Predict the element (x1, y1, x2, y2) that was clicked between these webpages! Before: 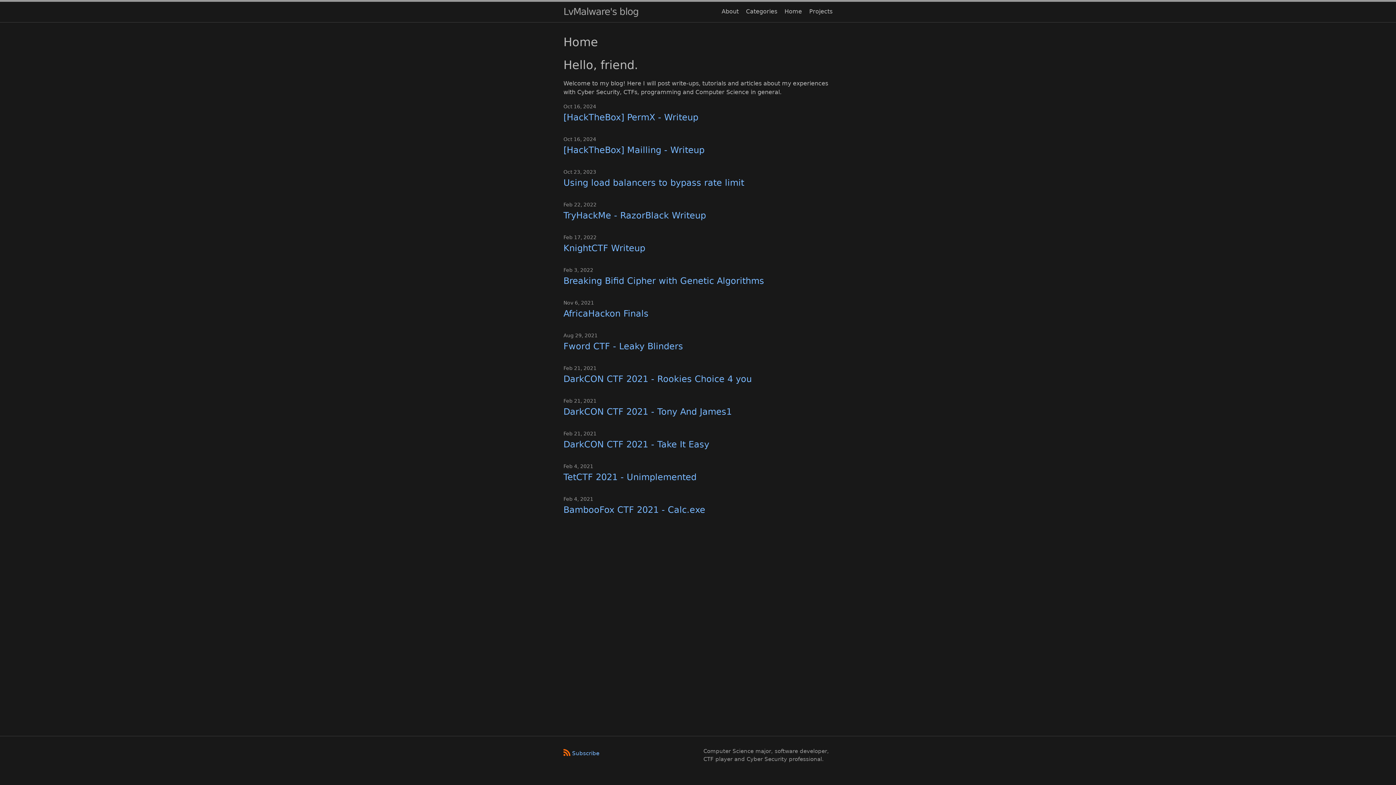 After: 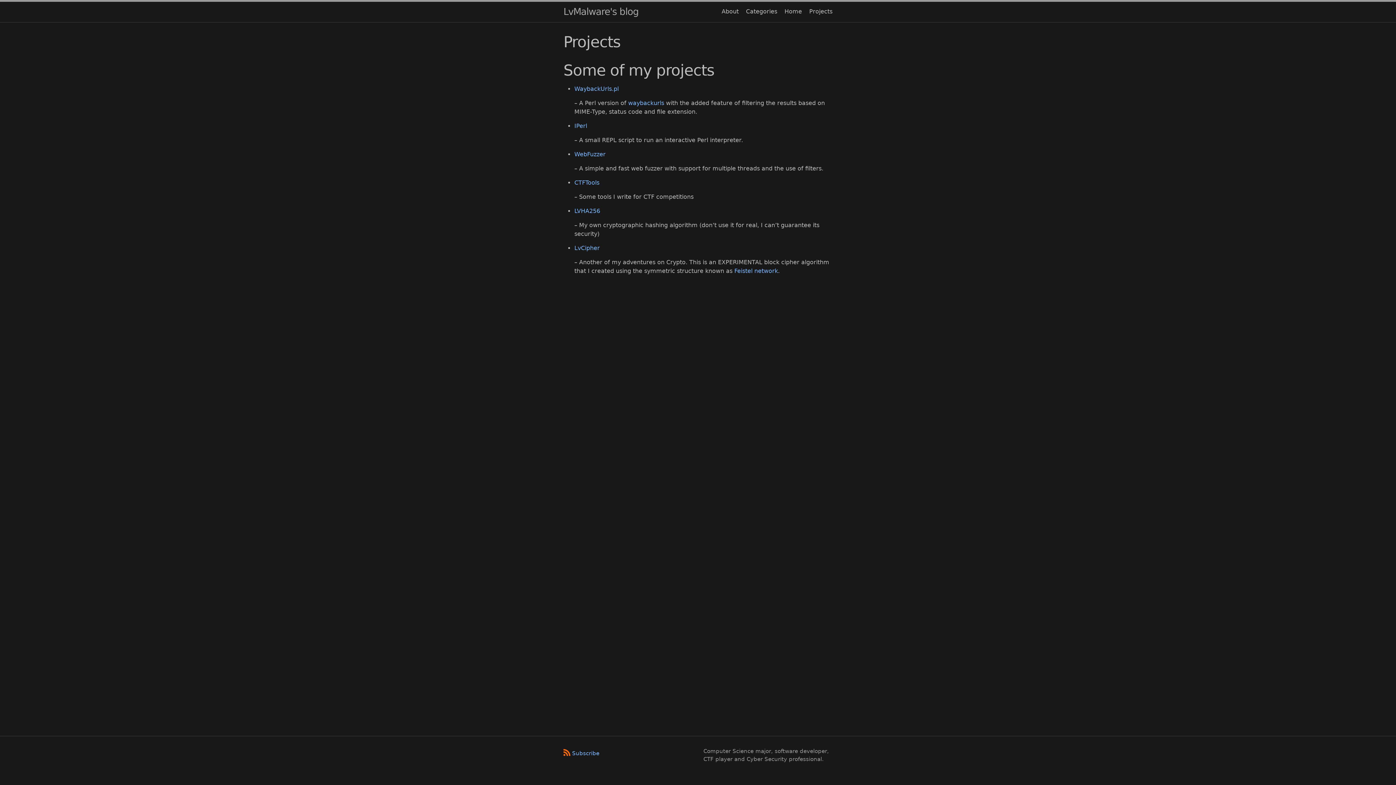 Action: bbox: (809, 8, 832, 14) label: Projects